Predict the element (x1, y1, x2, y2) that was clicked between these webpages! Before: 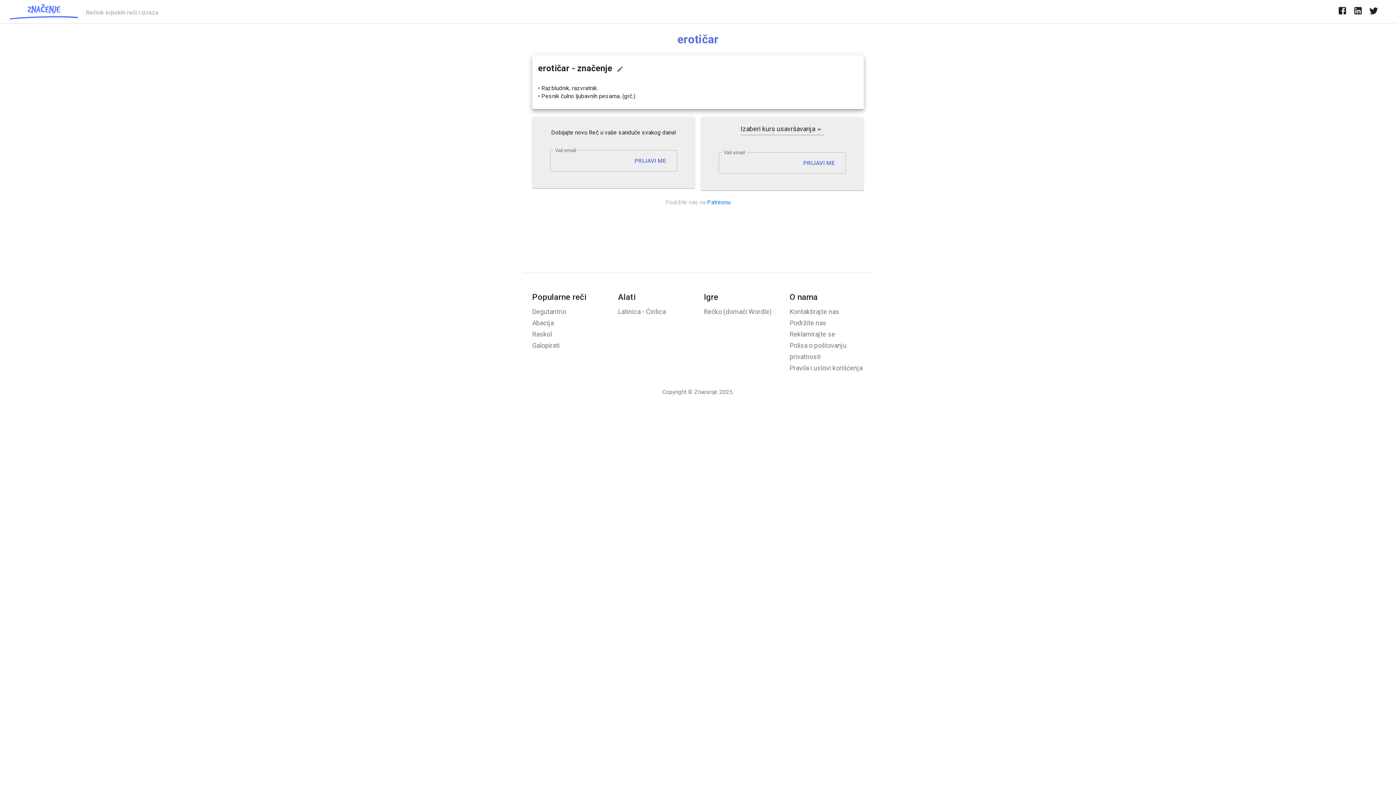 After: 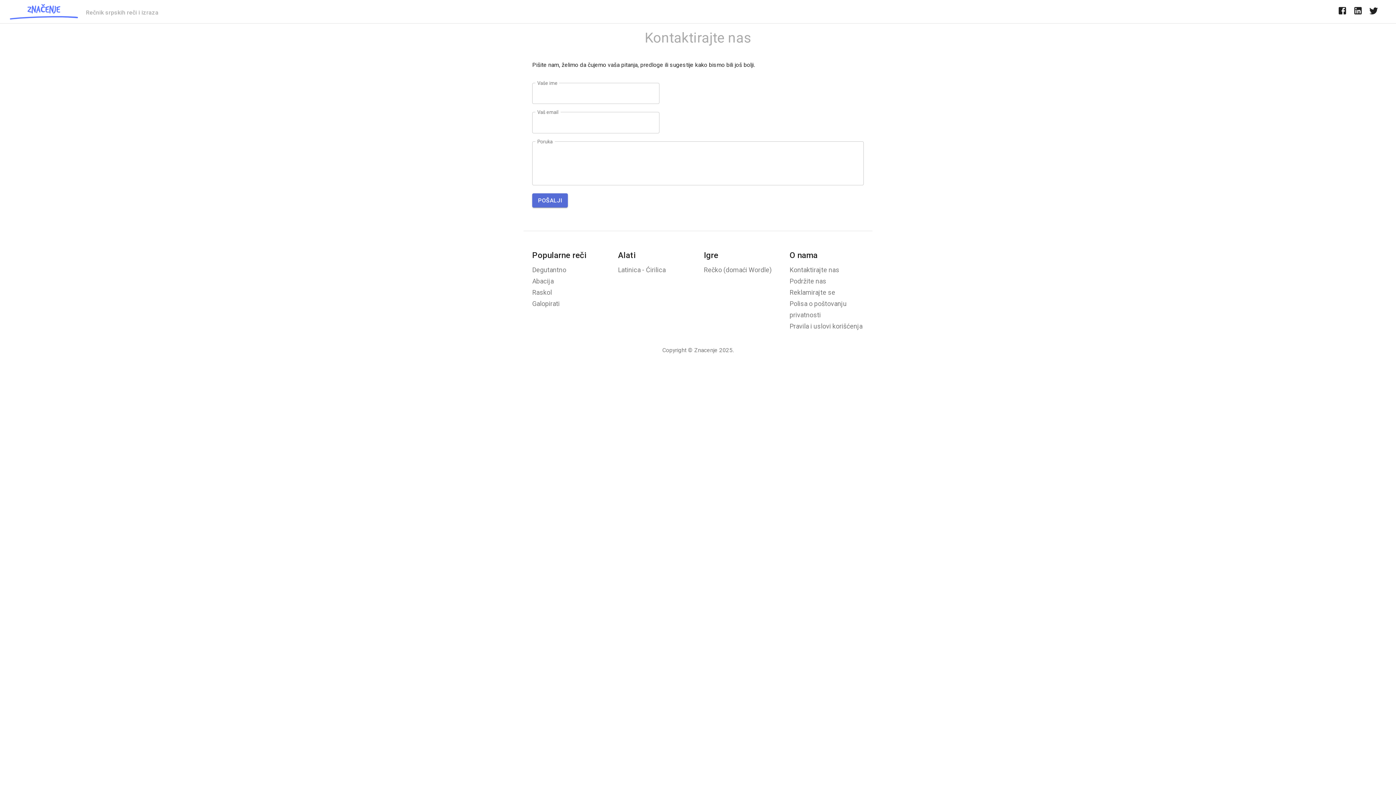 Action: bbox: (789, 308, 839, 315) label: Kontaktirajte nas